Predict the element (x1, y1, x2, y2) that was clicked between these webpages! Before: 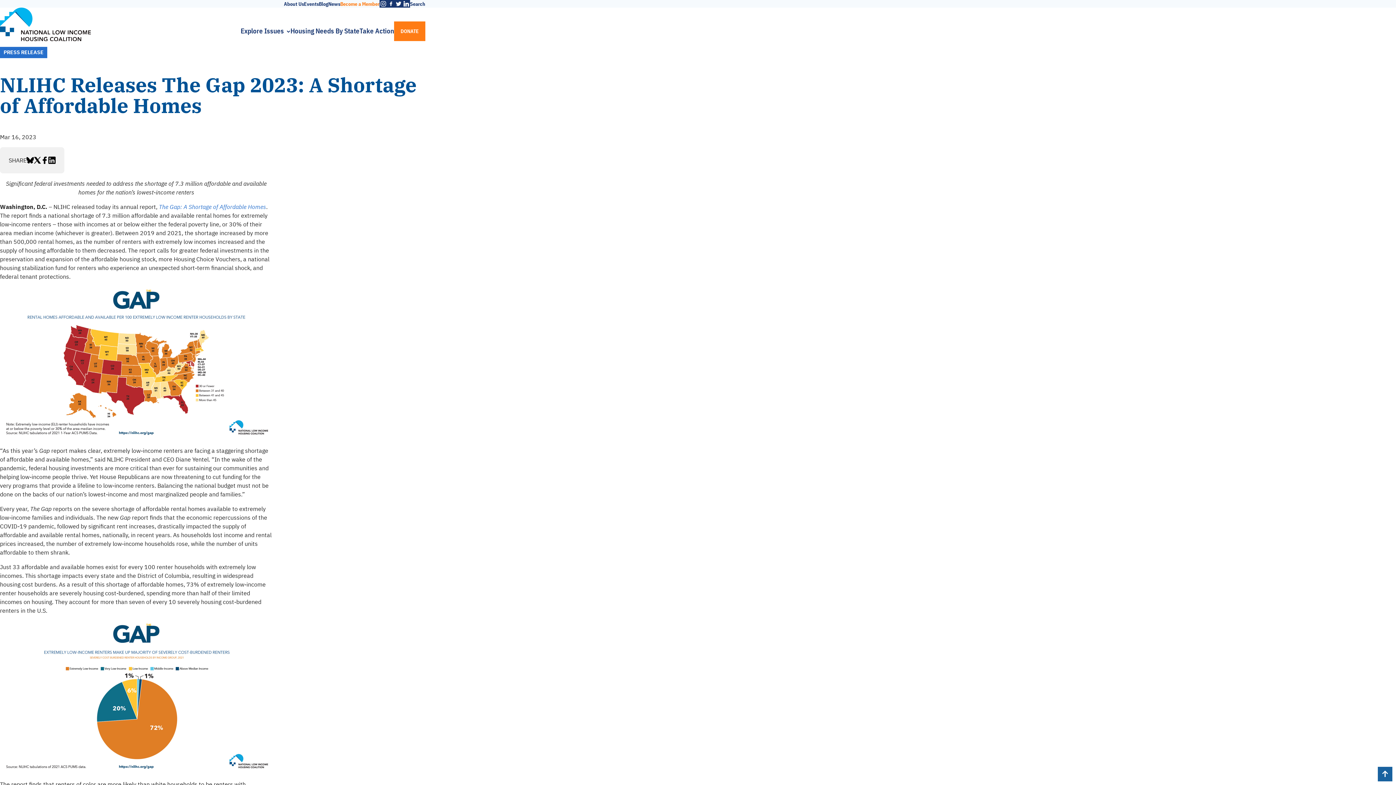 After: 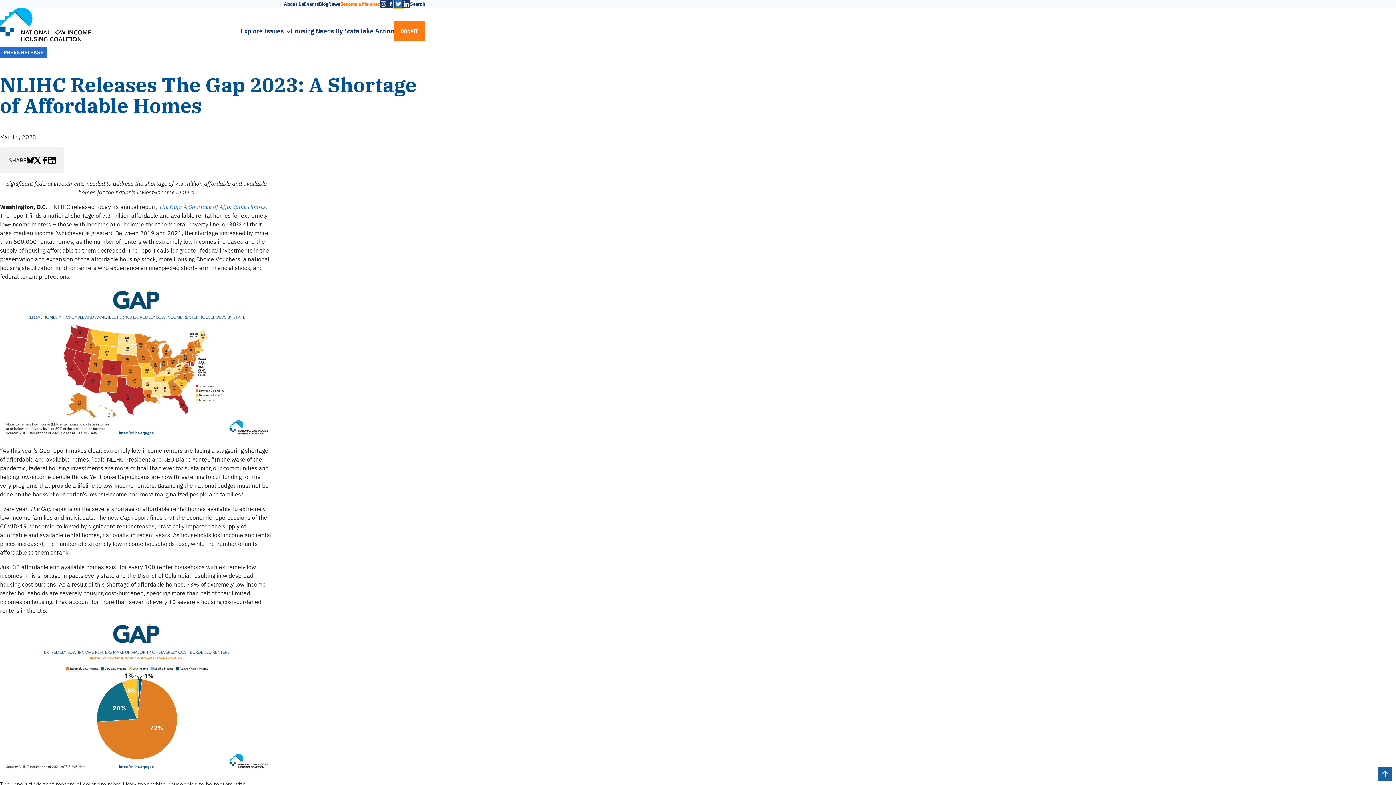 Action: bbox: (394, 0, 402, 7) label: Twitter